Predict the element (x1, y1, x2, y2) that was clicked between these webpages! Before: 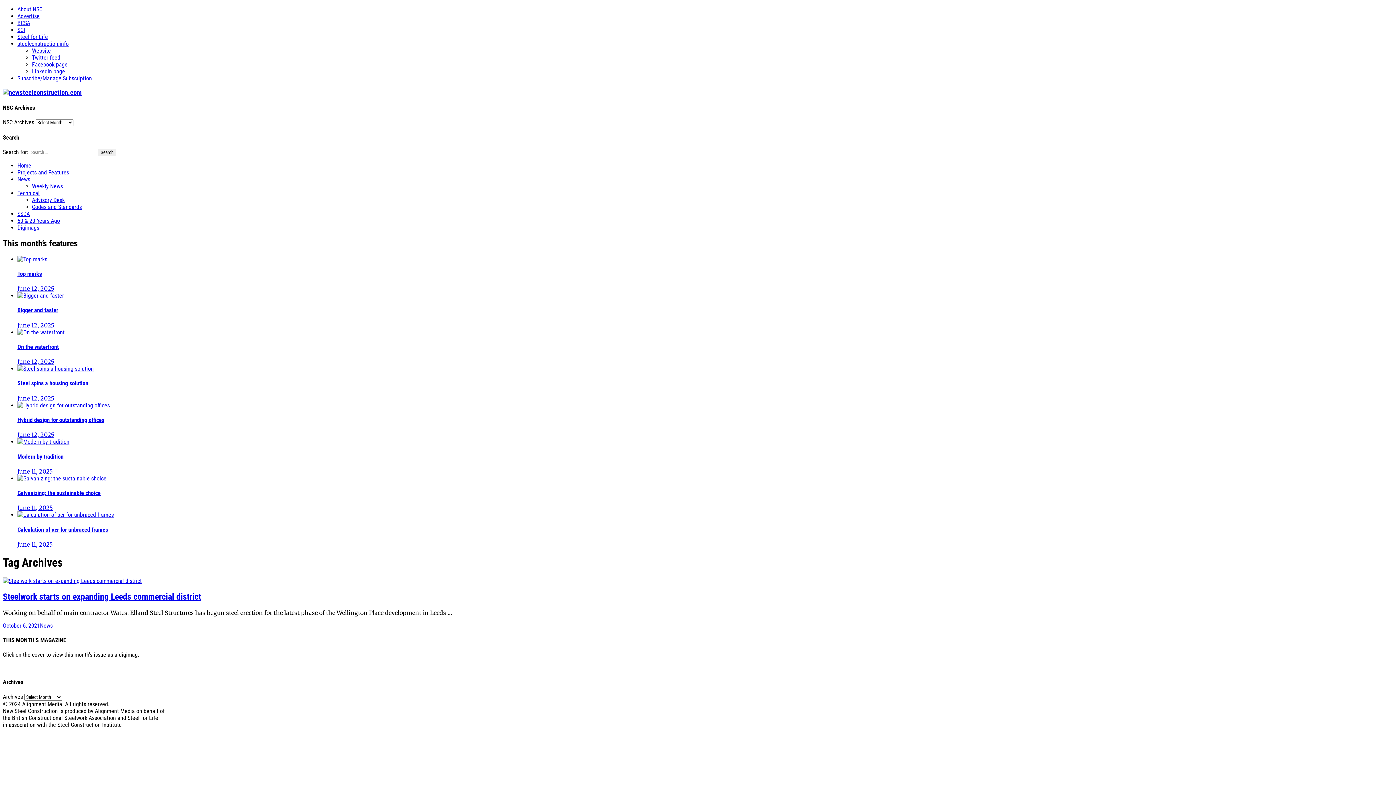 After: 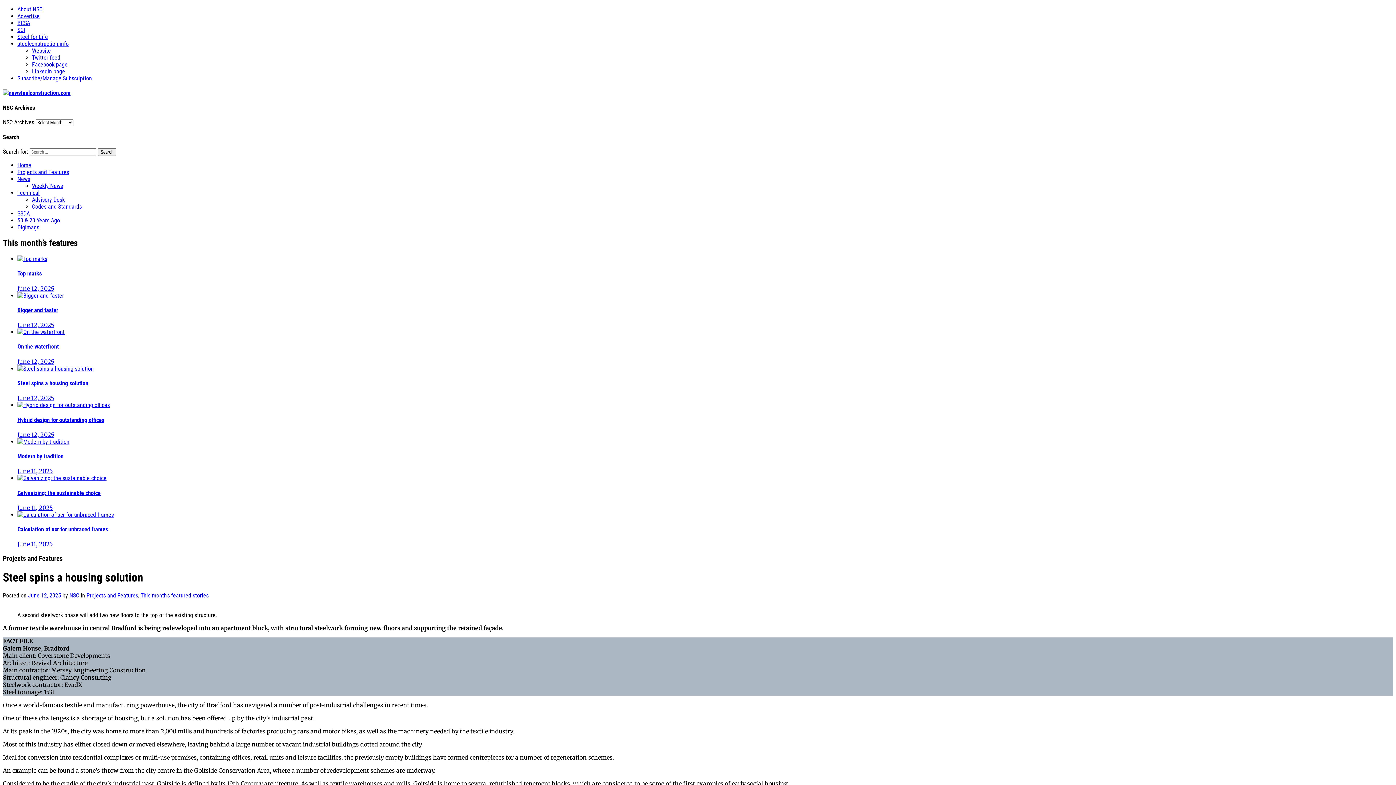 Action: bbox: (17, 394, 54, 402) label: June 12, 2025